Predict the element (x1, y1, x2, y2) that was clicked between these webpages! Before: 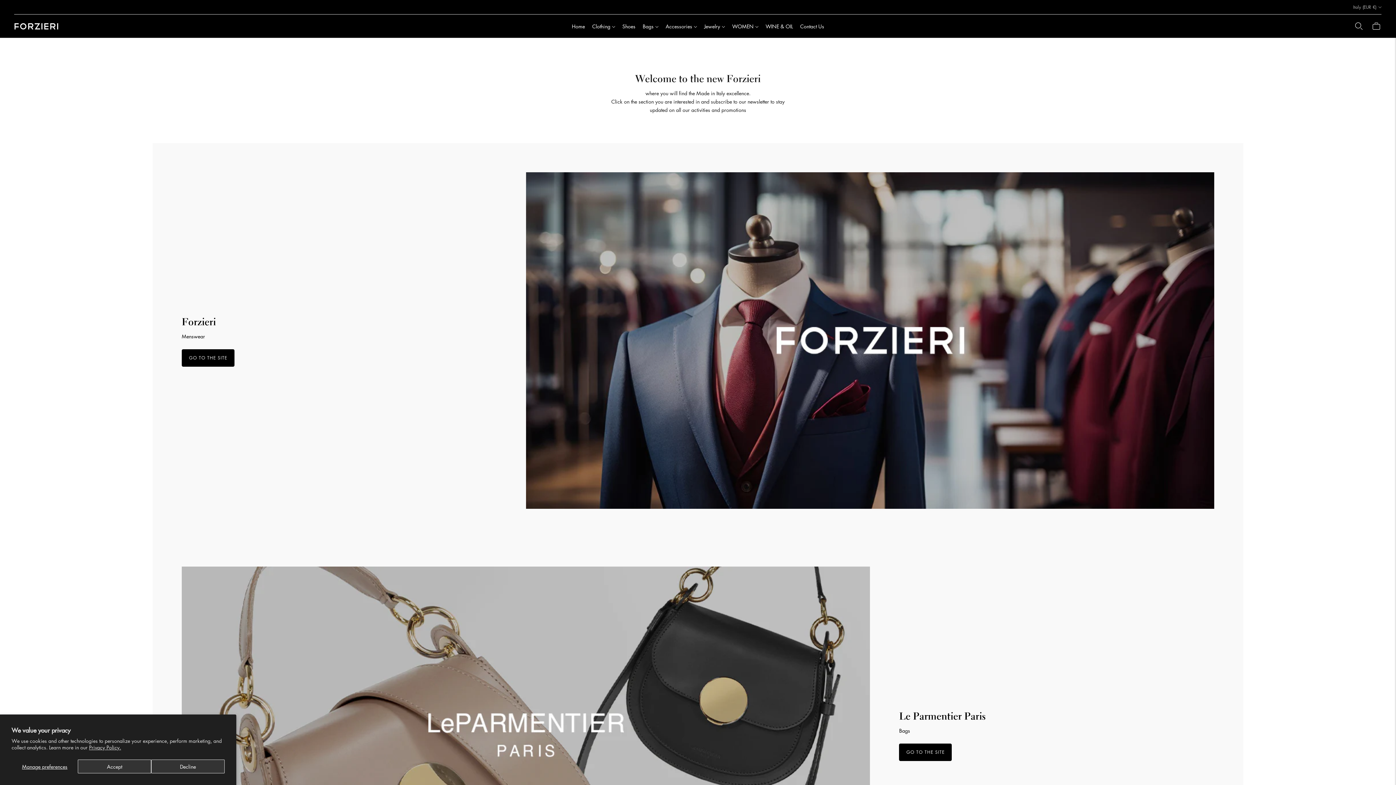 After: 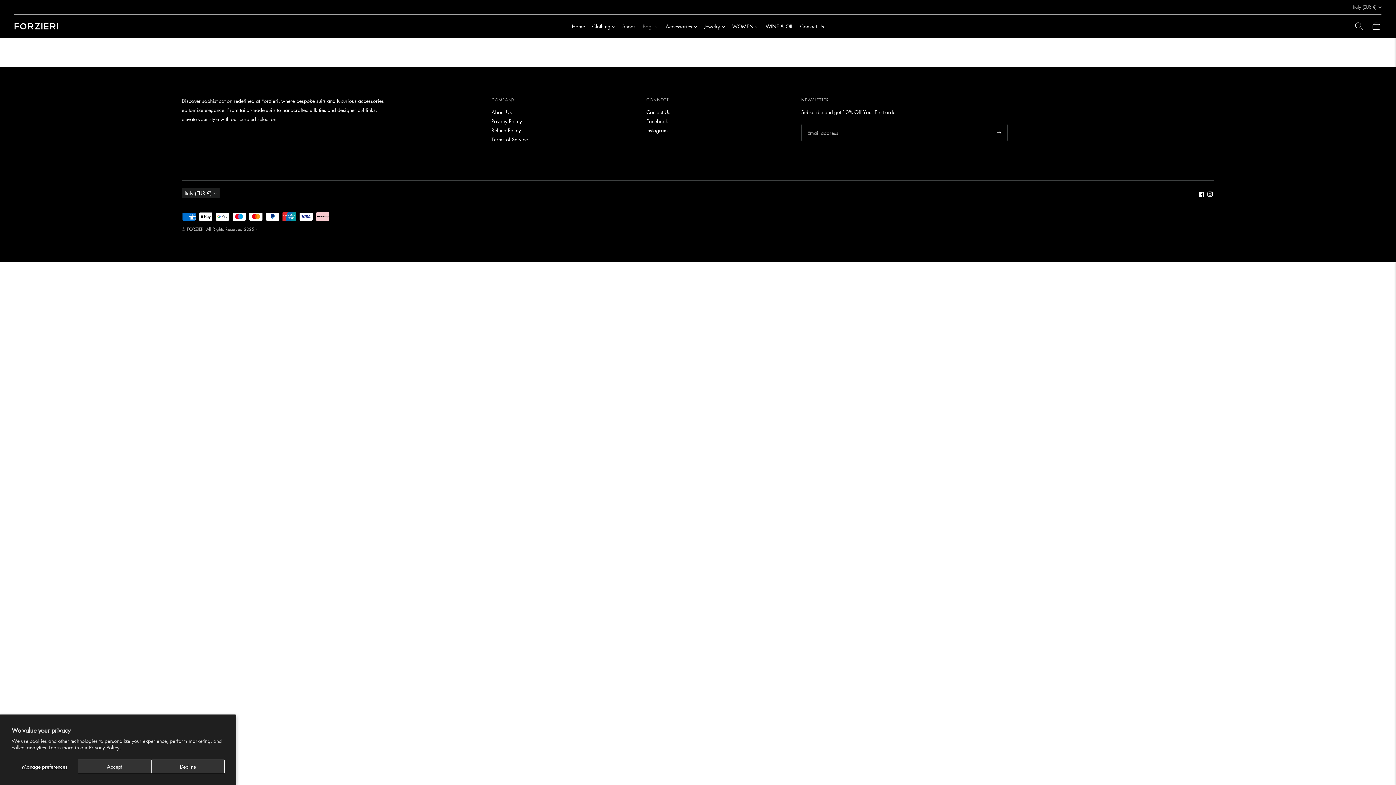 Action: label: Bags bbox: (642, 18, 658, 34)